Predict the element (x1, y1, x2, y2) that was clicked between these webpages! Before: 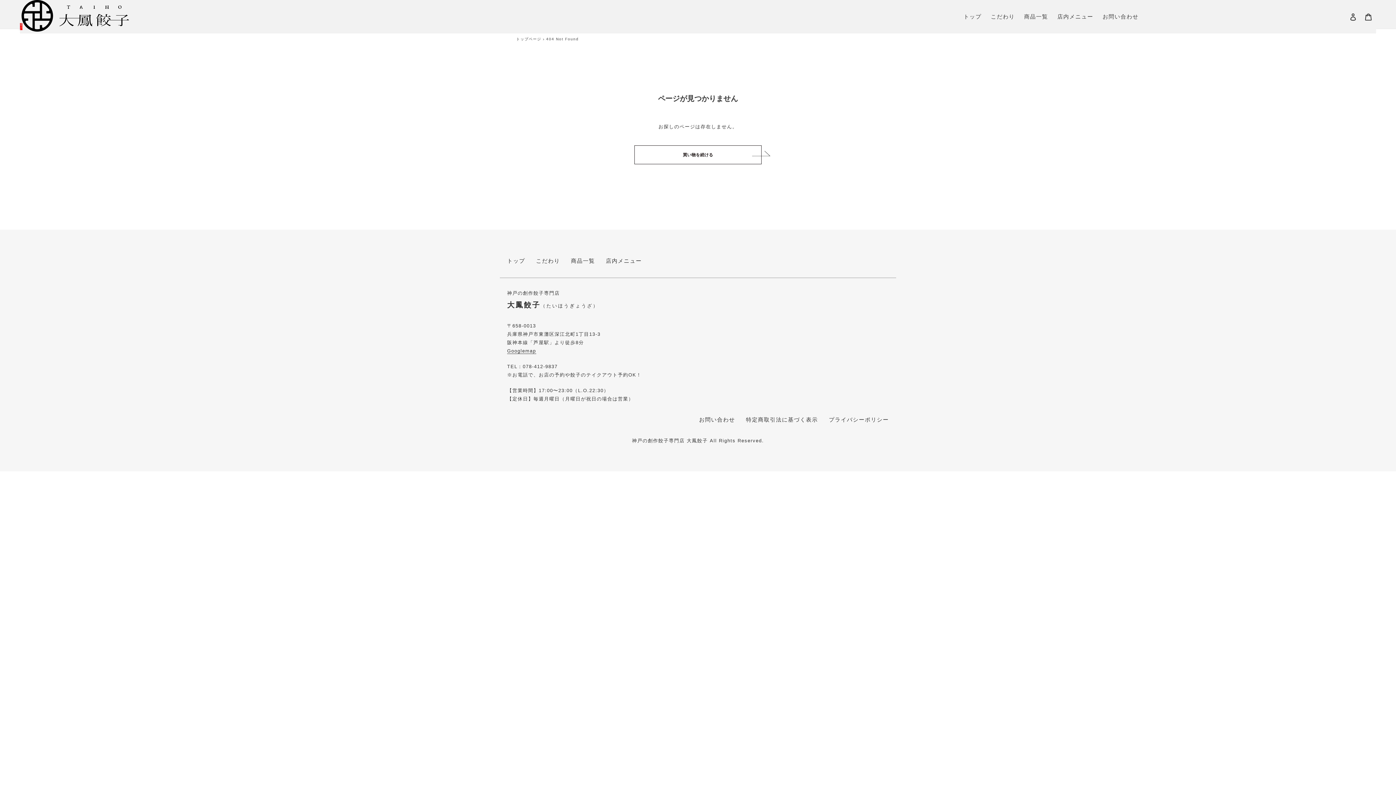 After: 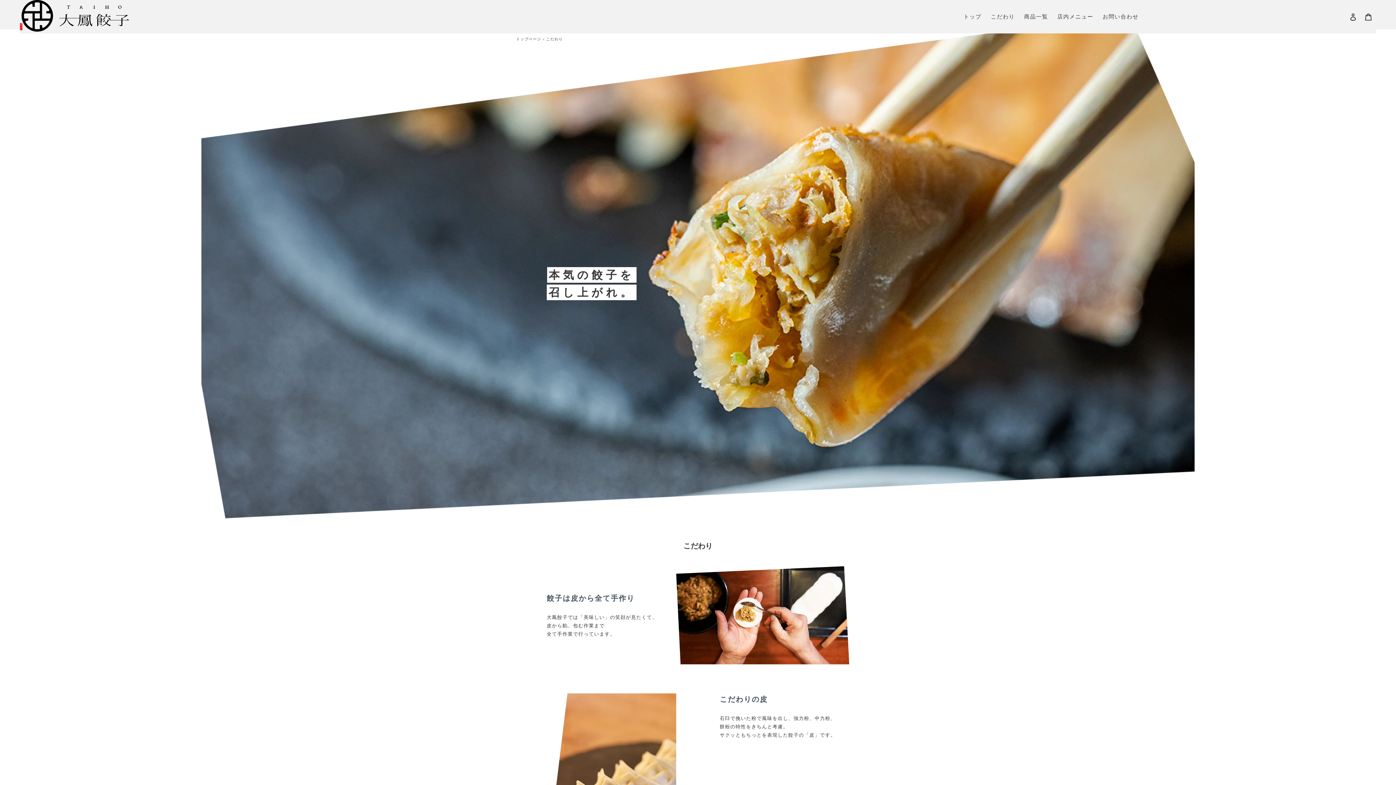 Action: bbox: (536, 257, 560, 264) label: こだわり